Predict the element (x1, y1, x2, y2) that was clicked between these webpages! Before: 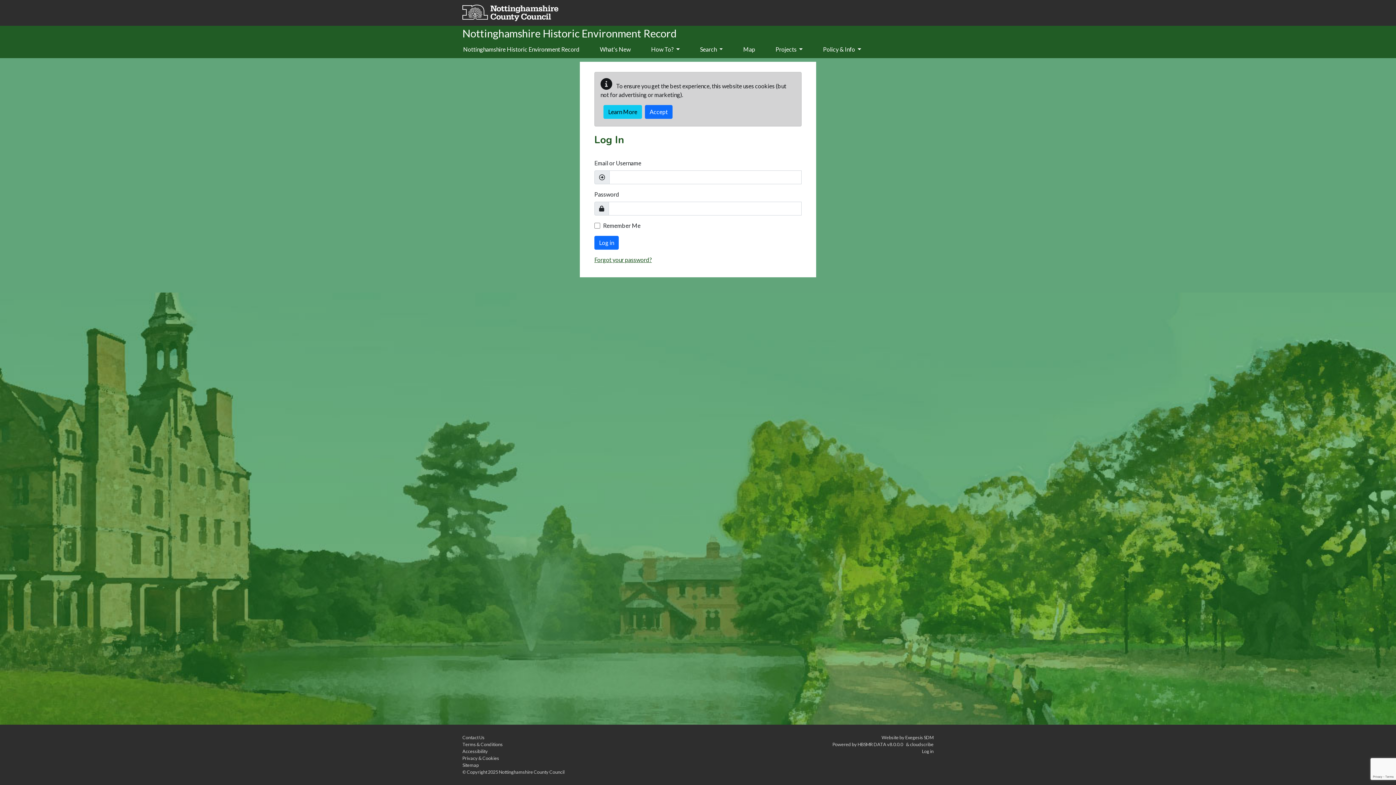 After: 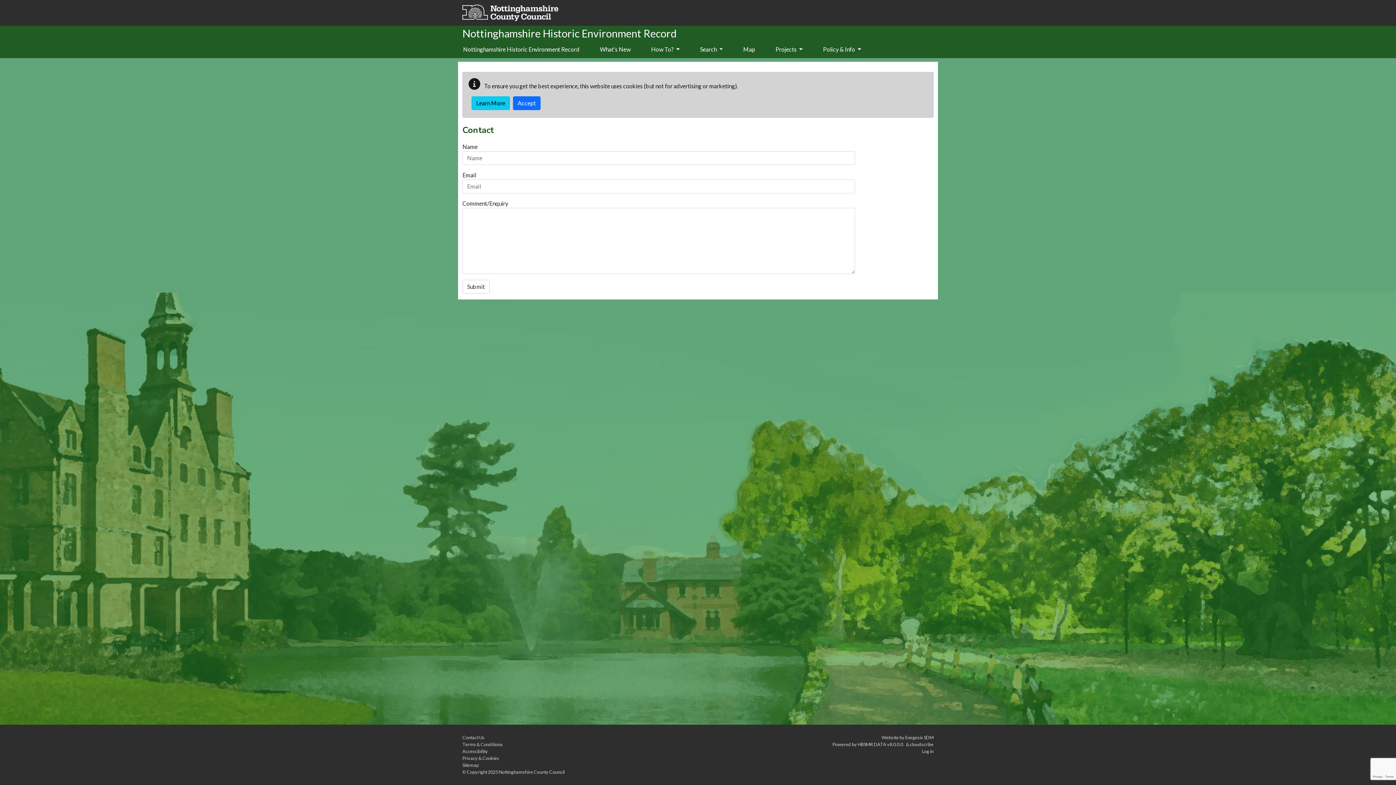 Action: bbox: (462, 734, 484, 740) label: Contact Us